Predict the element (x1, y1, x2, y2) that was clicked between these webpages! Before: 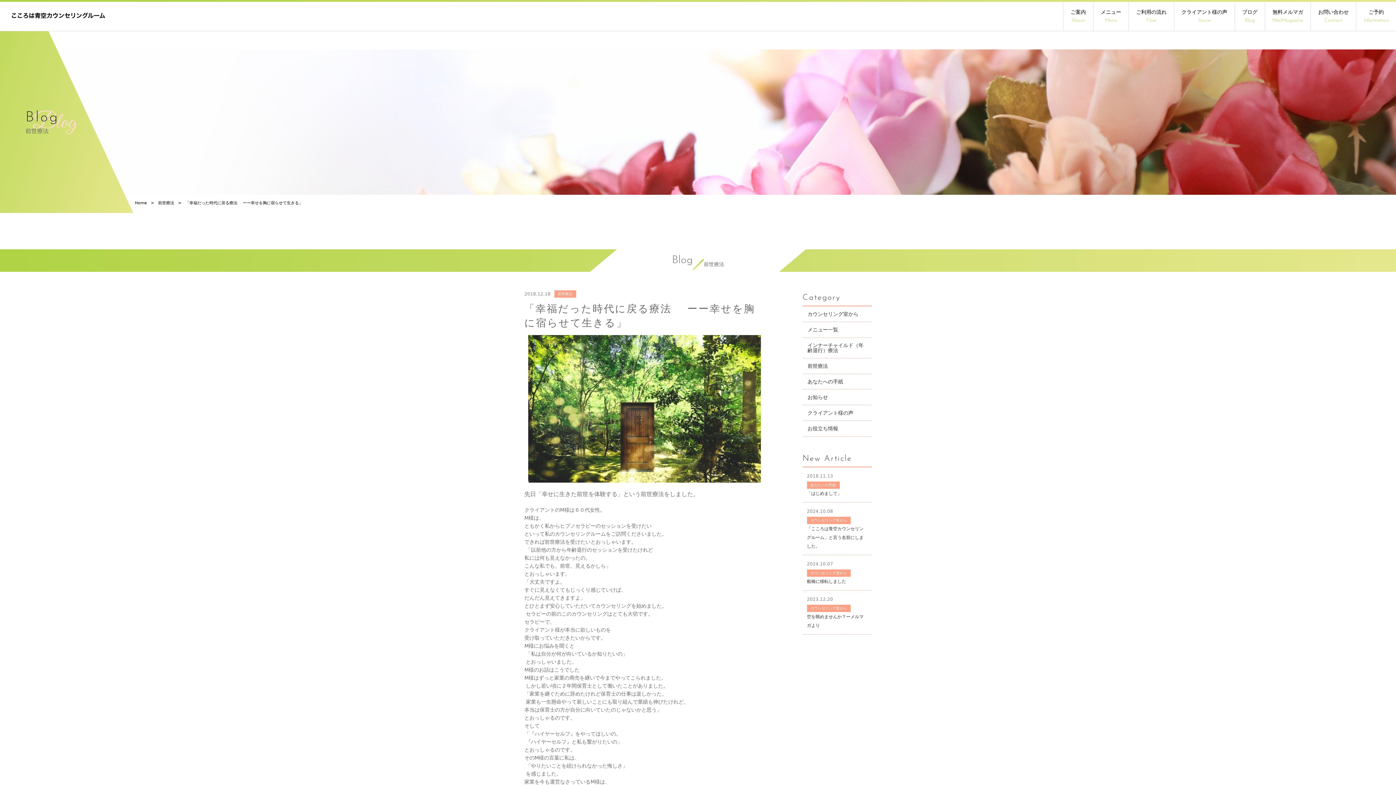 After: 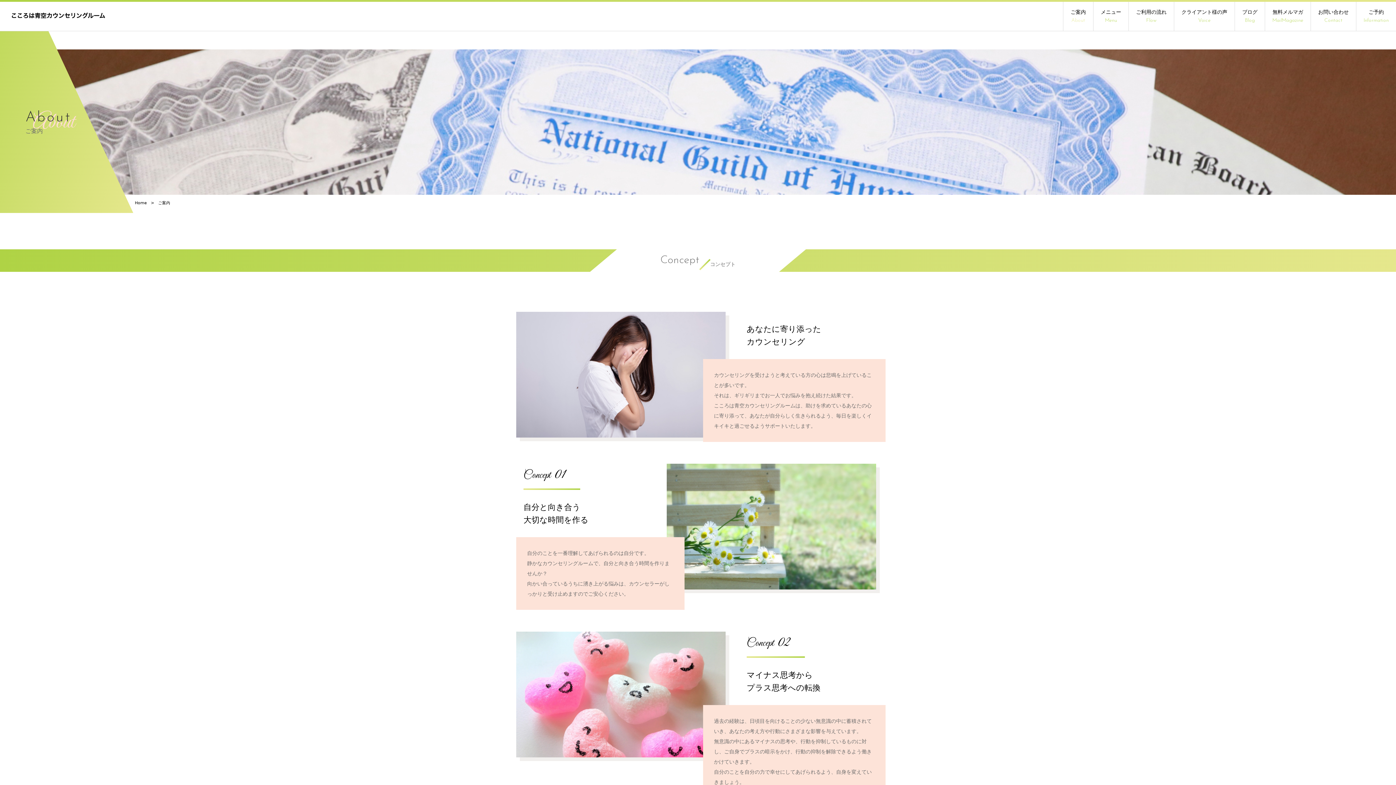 Action: bbox: (1063, 1, 1093, 30) label: ご案内

About